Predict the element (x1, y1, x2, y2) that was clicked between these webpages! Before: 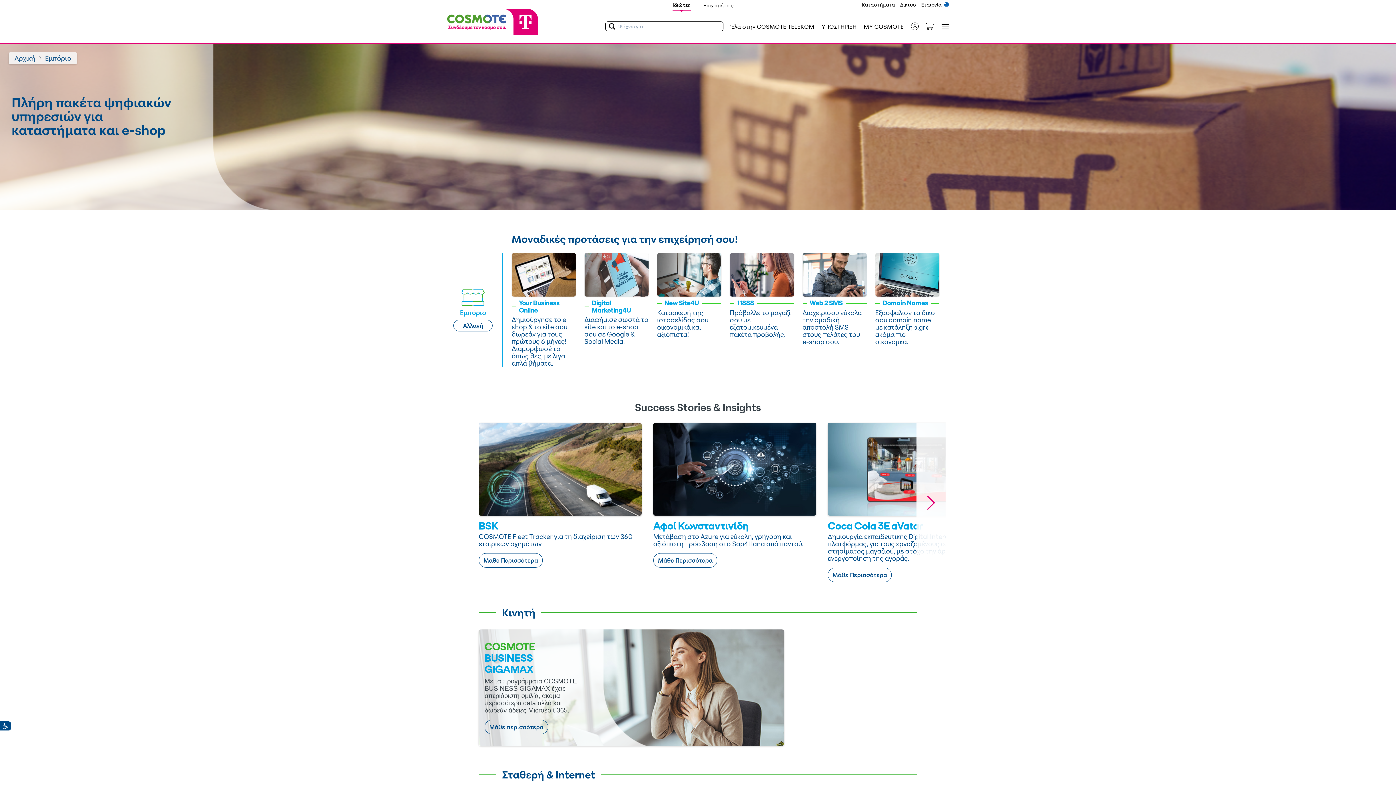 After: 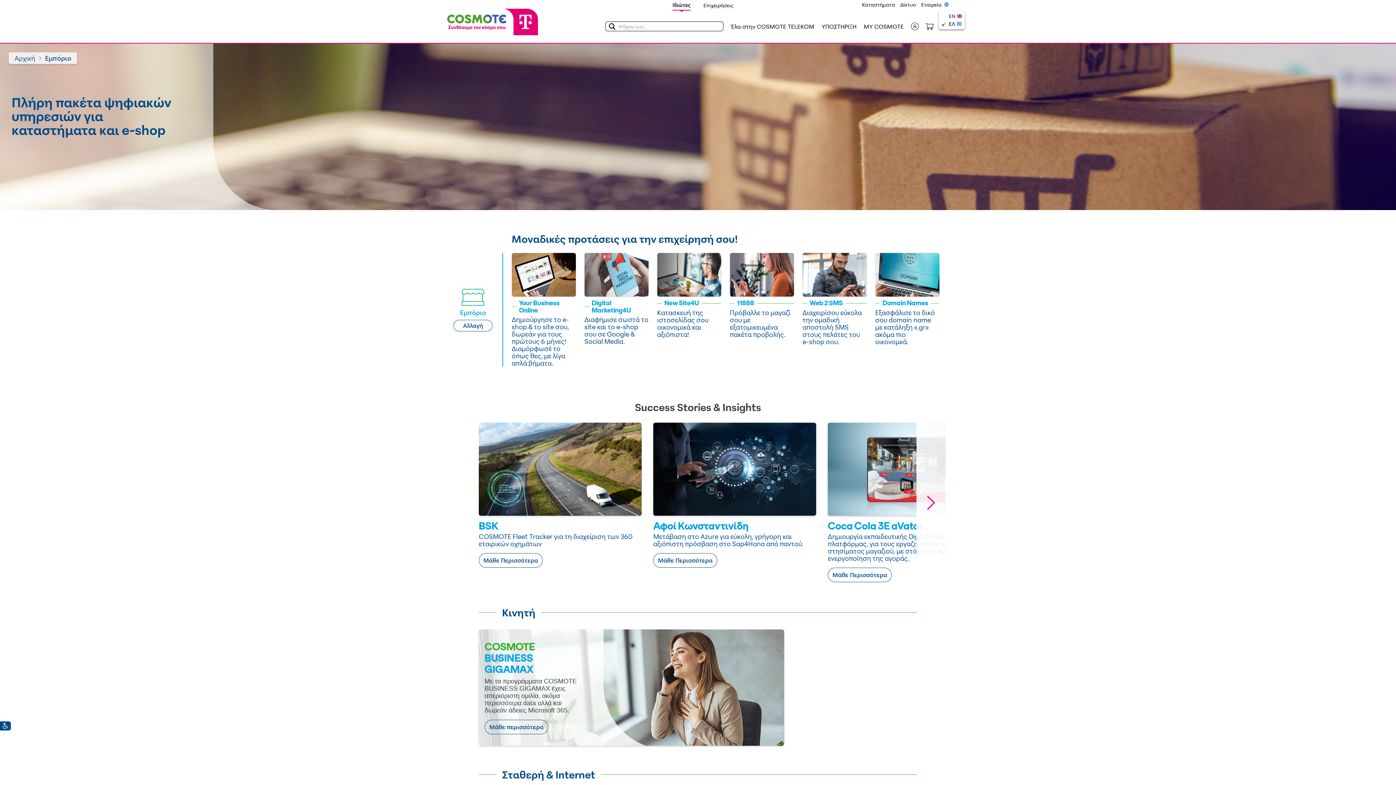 Action: bbox: (944, 2, 949, 6)